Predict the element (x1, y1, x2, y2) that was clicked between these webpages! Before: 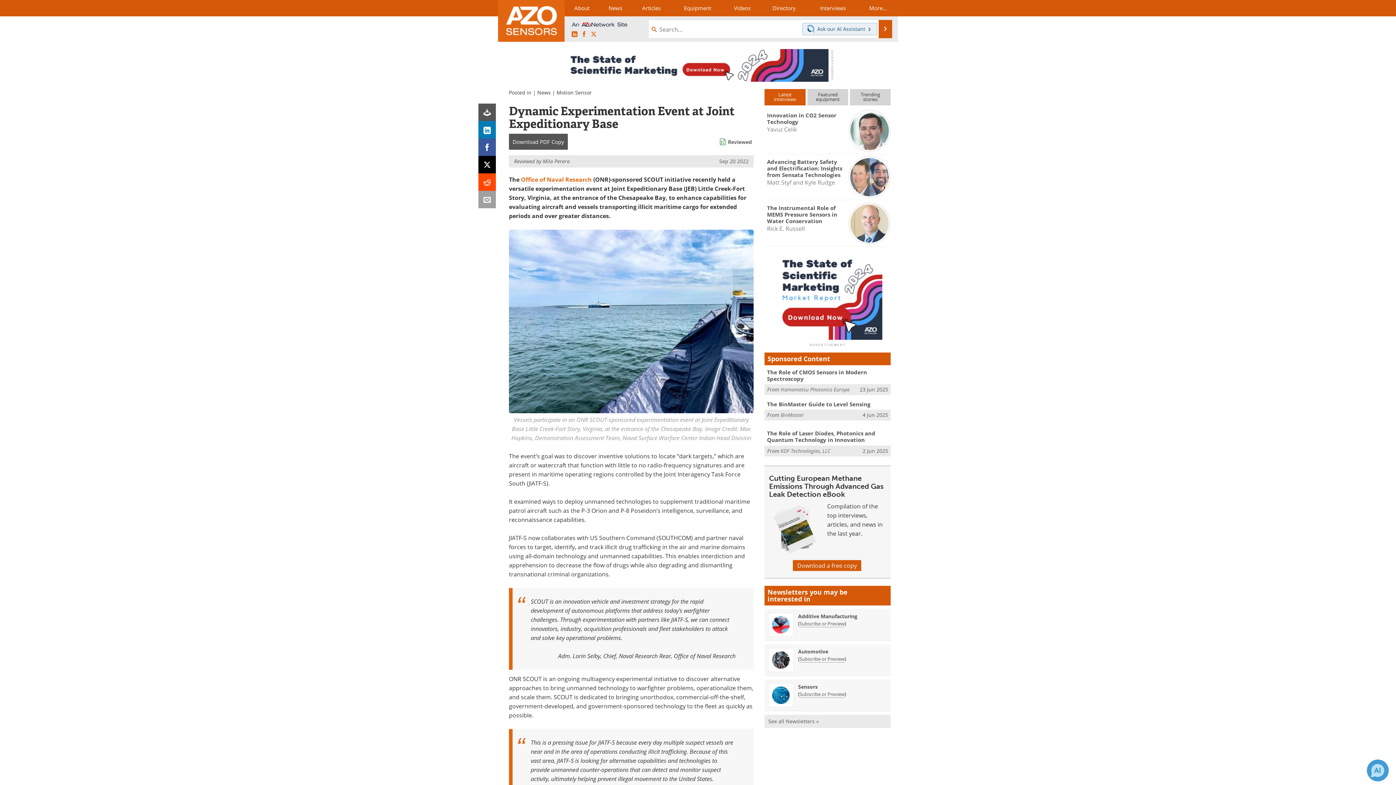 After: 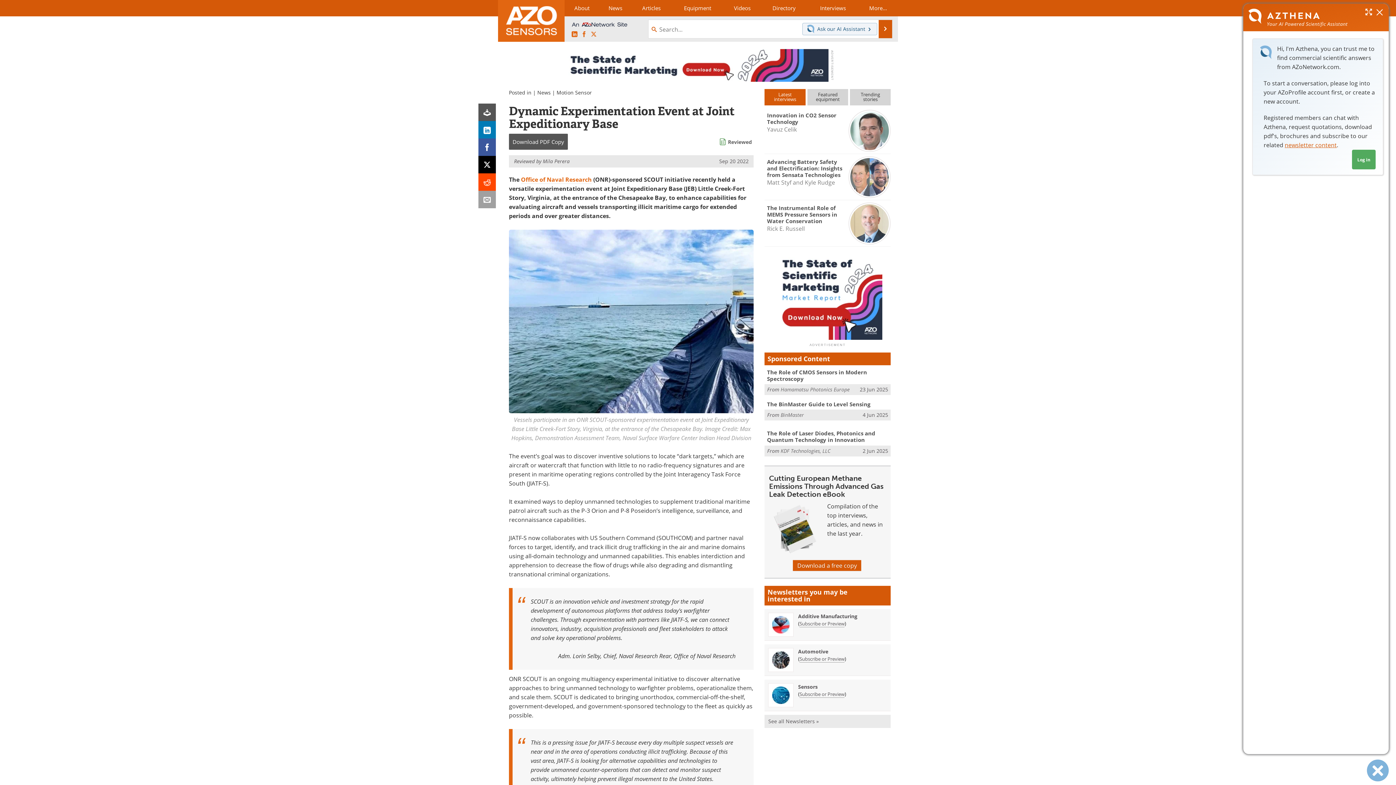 Action: label:  Ask our AI Assistant  bbox: (802, 22, 877, 35)